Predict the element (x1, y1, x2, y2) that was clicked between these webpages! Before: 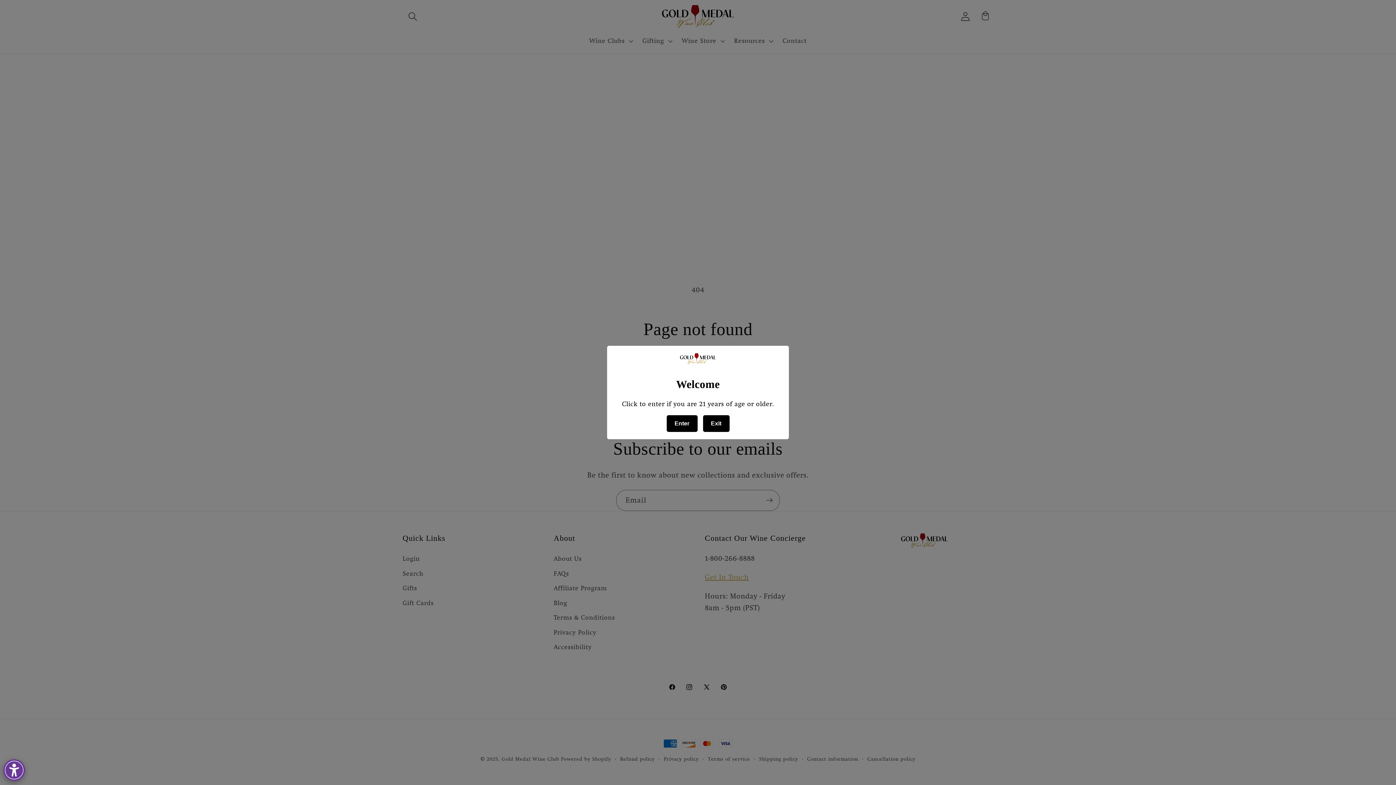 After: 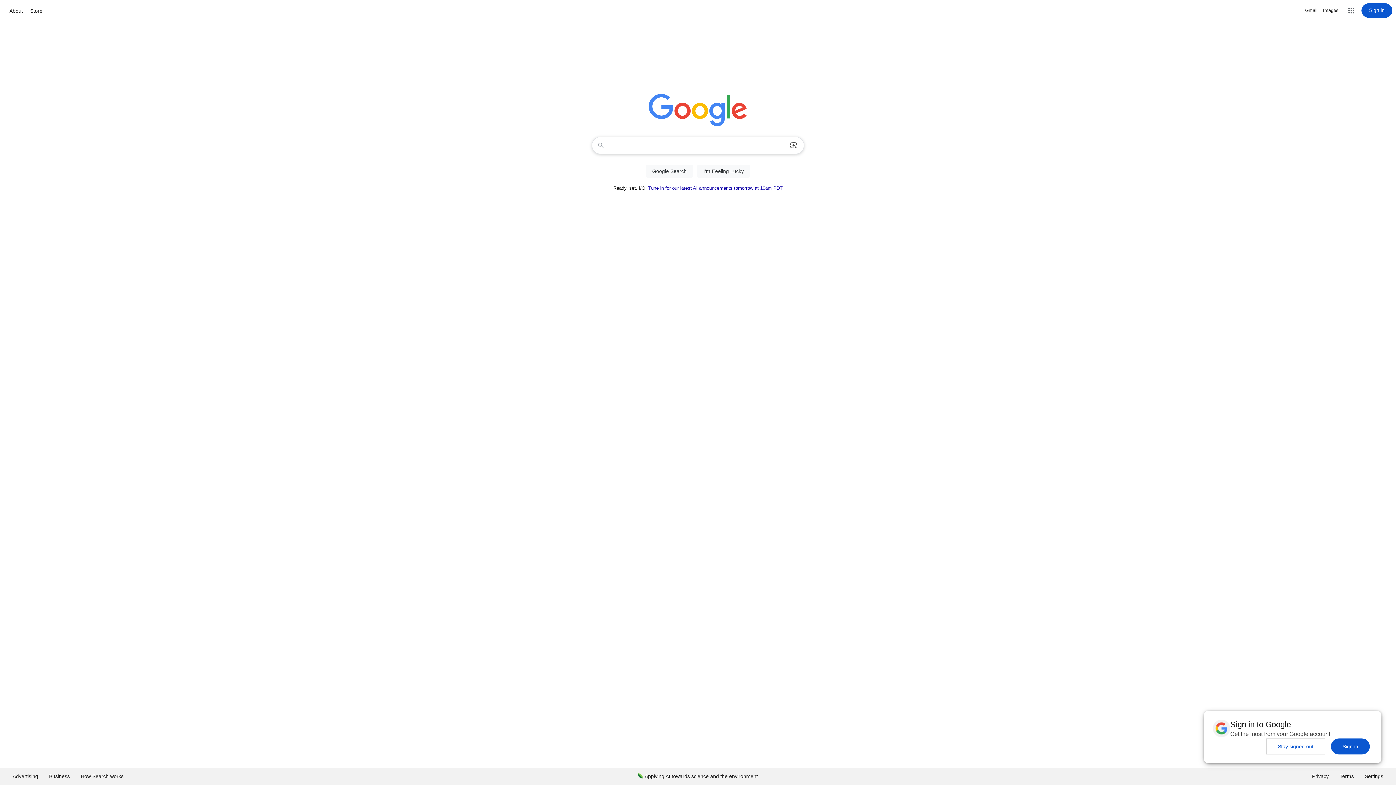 Action: label: Exit bbox: (703, 415, 729, 432)